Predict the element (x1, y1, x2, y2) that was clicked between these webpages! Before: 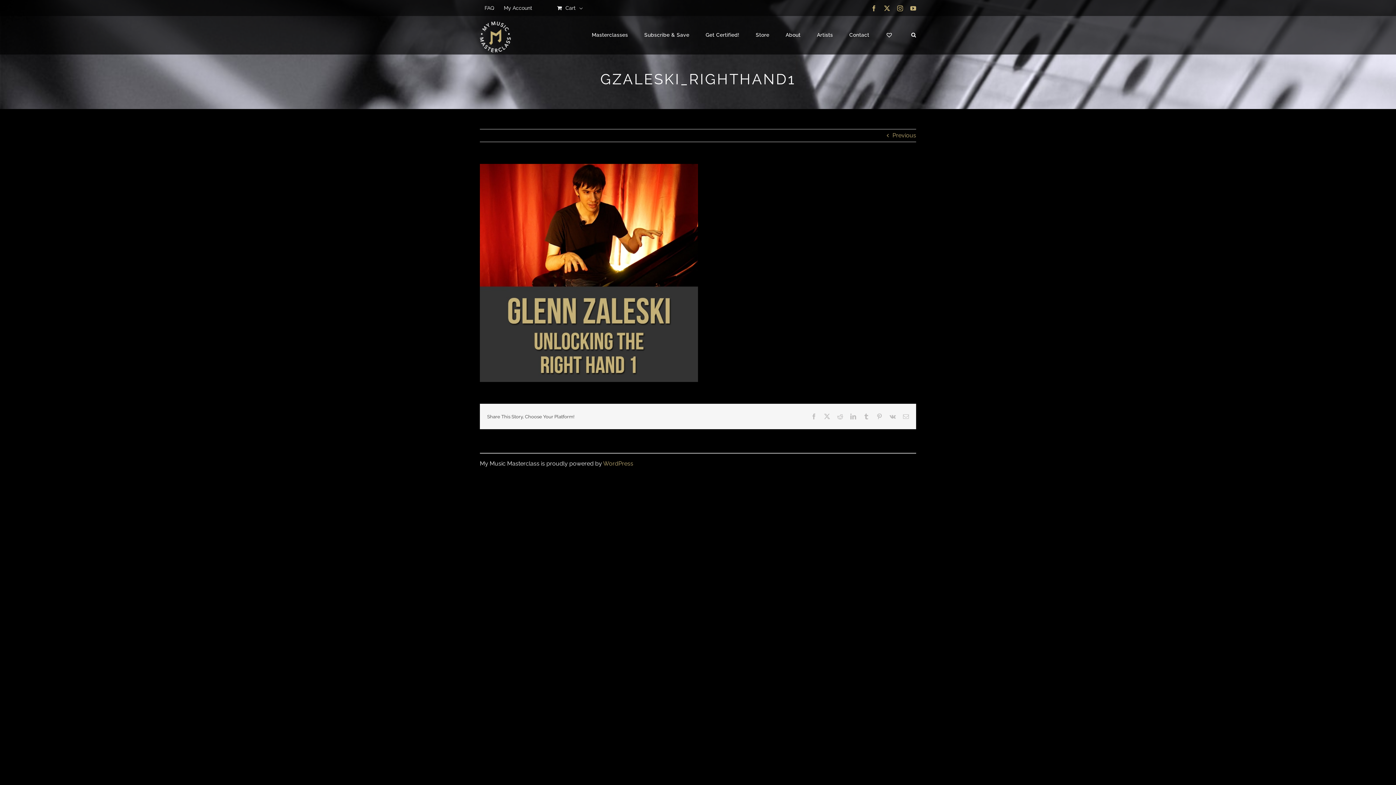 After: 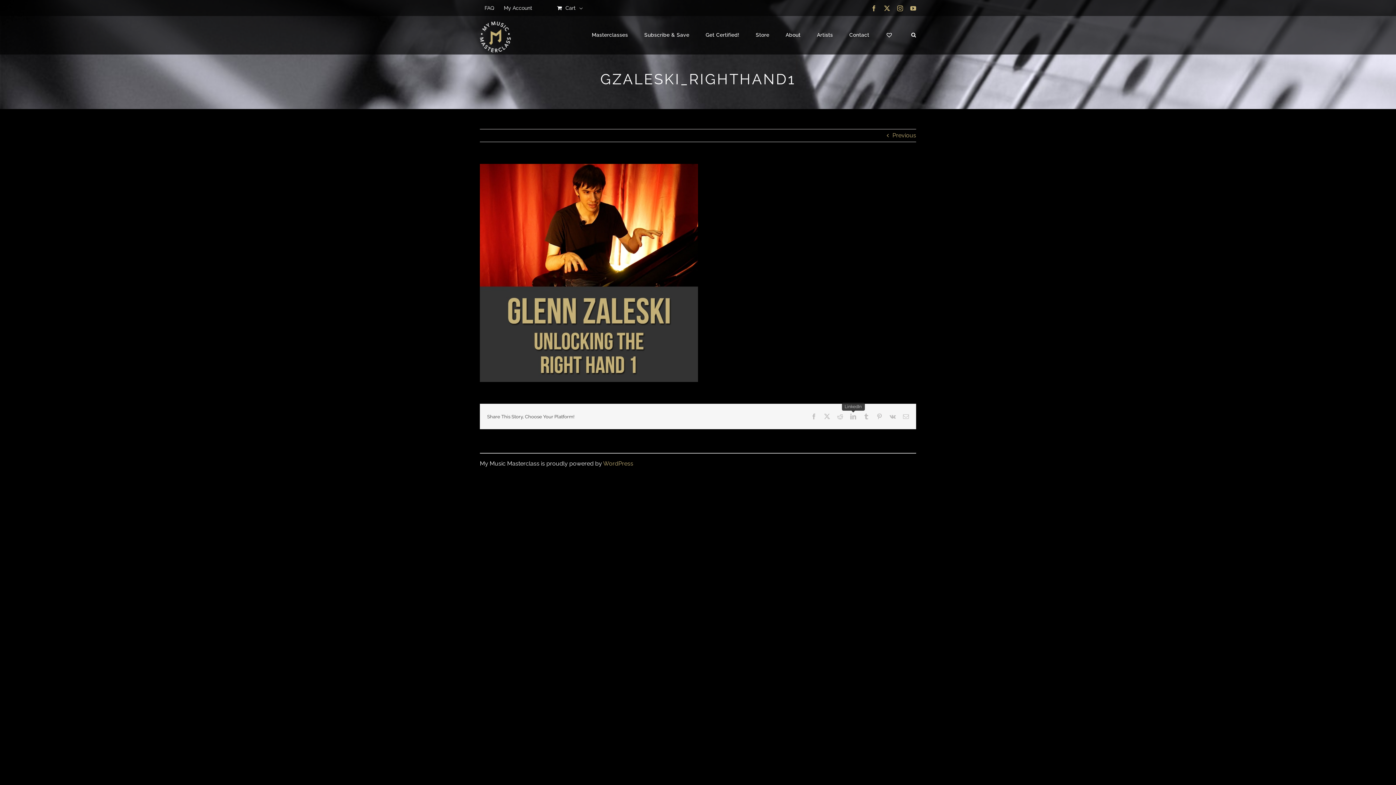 Action: label: LinkedIn bbox: (850, 413, 856, 419)